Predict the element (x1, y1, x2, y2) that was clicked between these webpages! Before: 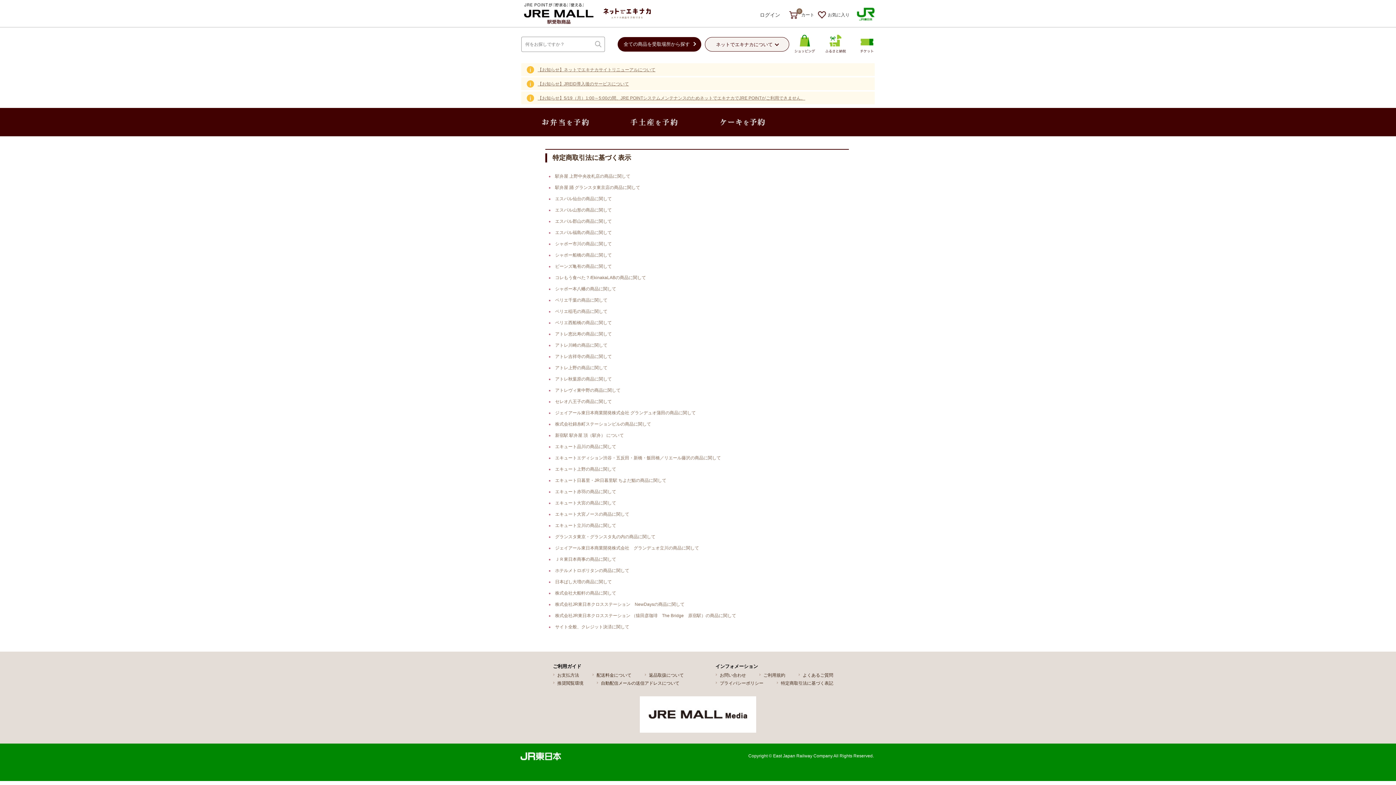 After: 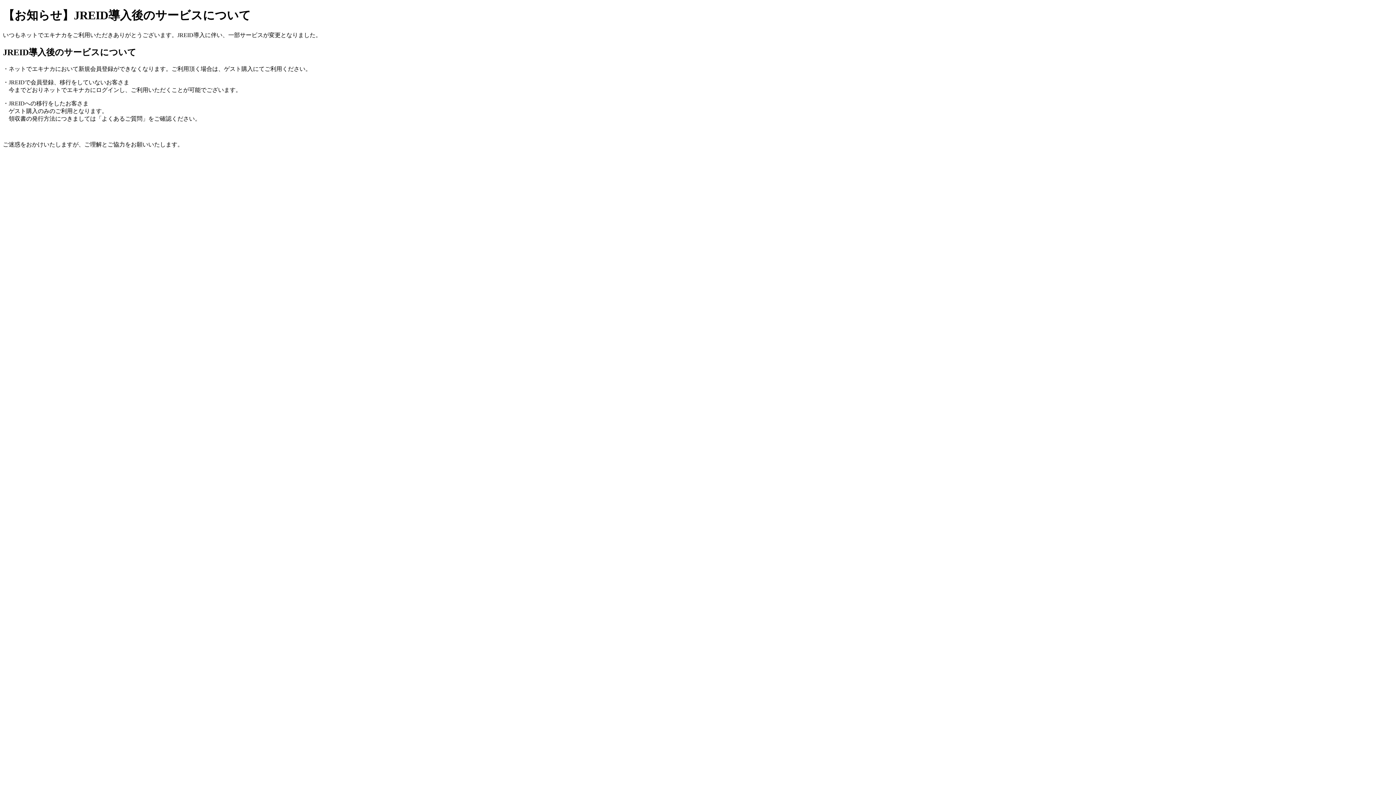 Action: bbox: (537, 81, 629, 86) label: 【お知らせ】JREID導入後のサービスについて